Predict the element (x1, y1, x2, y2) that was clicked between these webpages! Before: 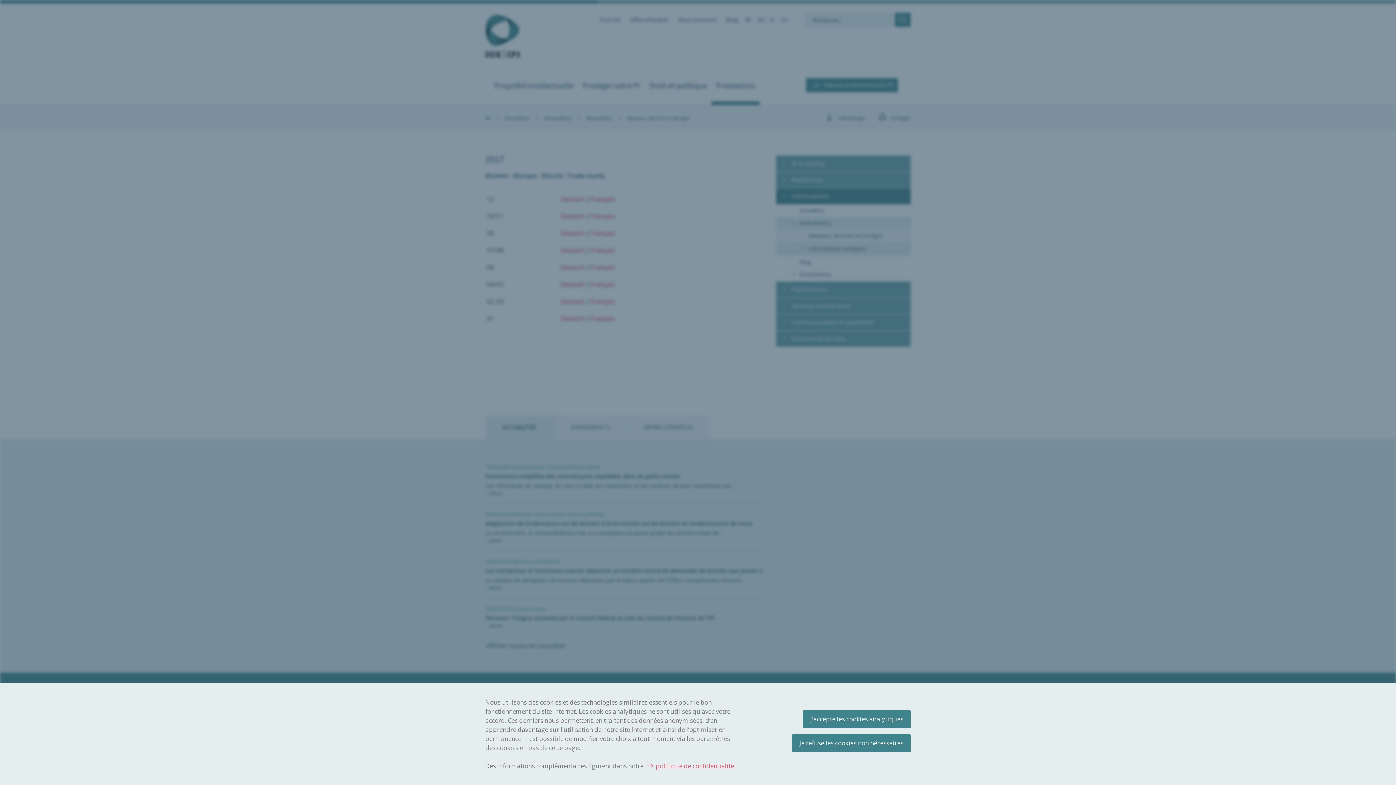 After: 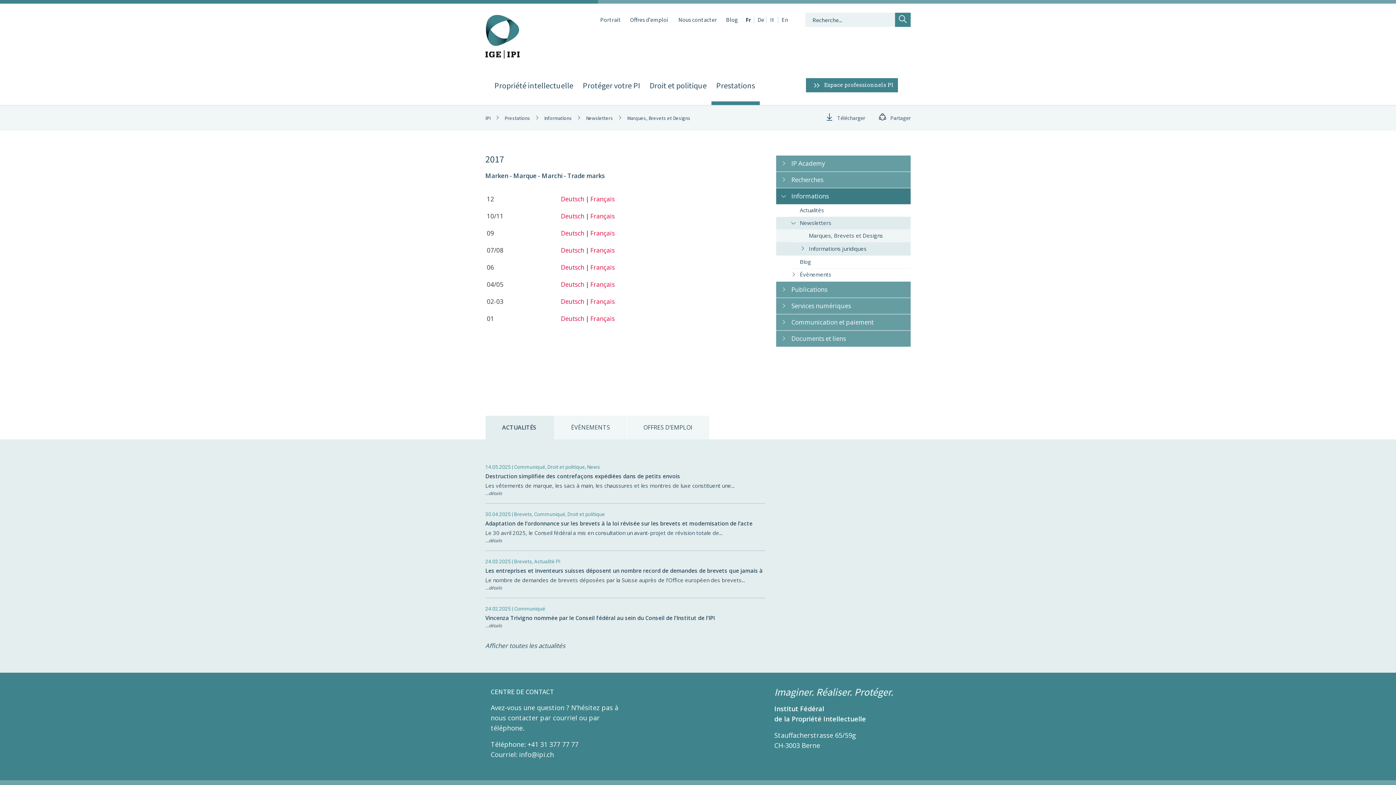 Action: bbox: (792, 734, 910, 752) label: Je refuse les cookies non nécessaires